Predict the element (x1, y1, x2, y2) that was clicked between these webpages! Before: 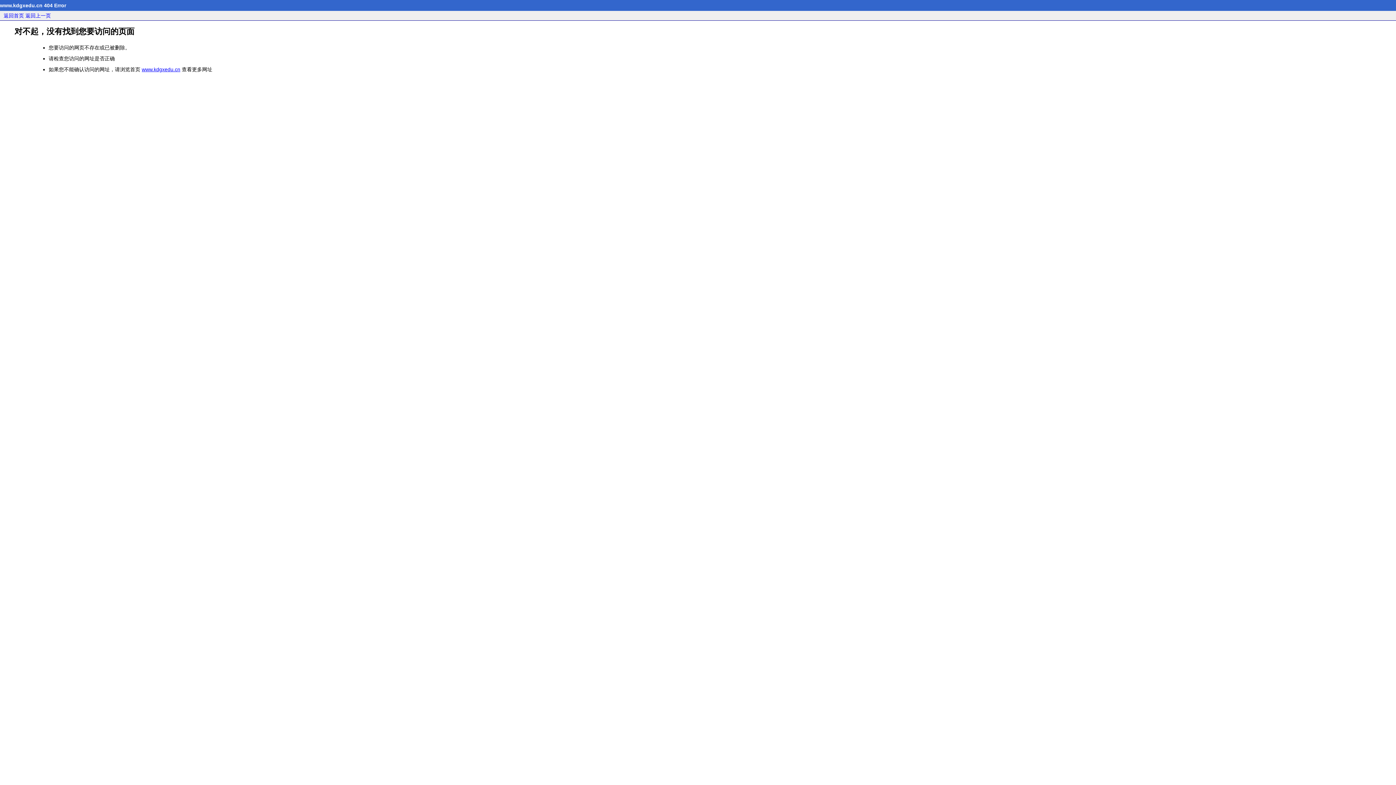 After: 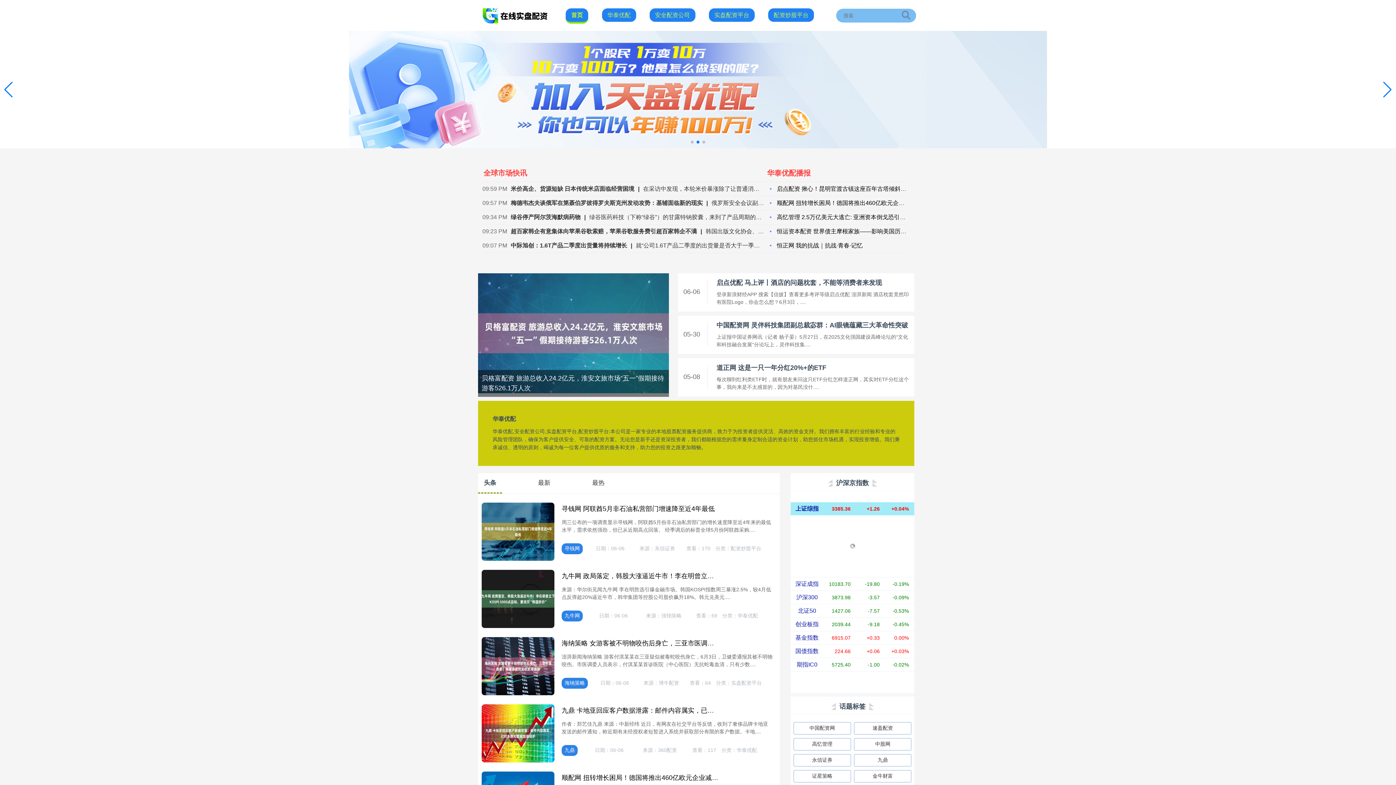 Action: label: 返回首页 bbox: (3, 12, 24, 18)